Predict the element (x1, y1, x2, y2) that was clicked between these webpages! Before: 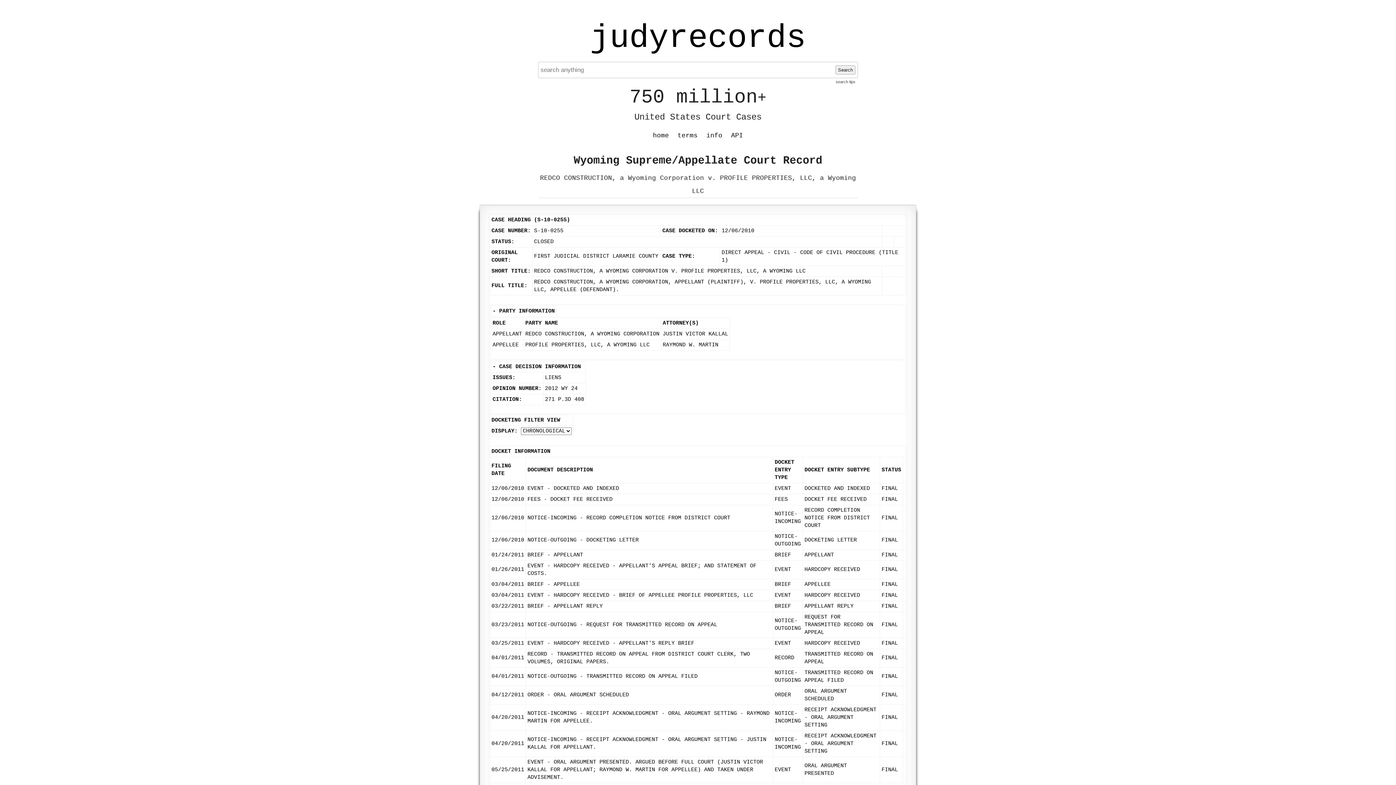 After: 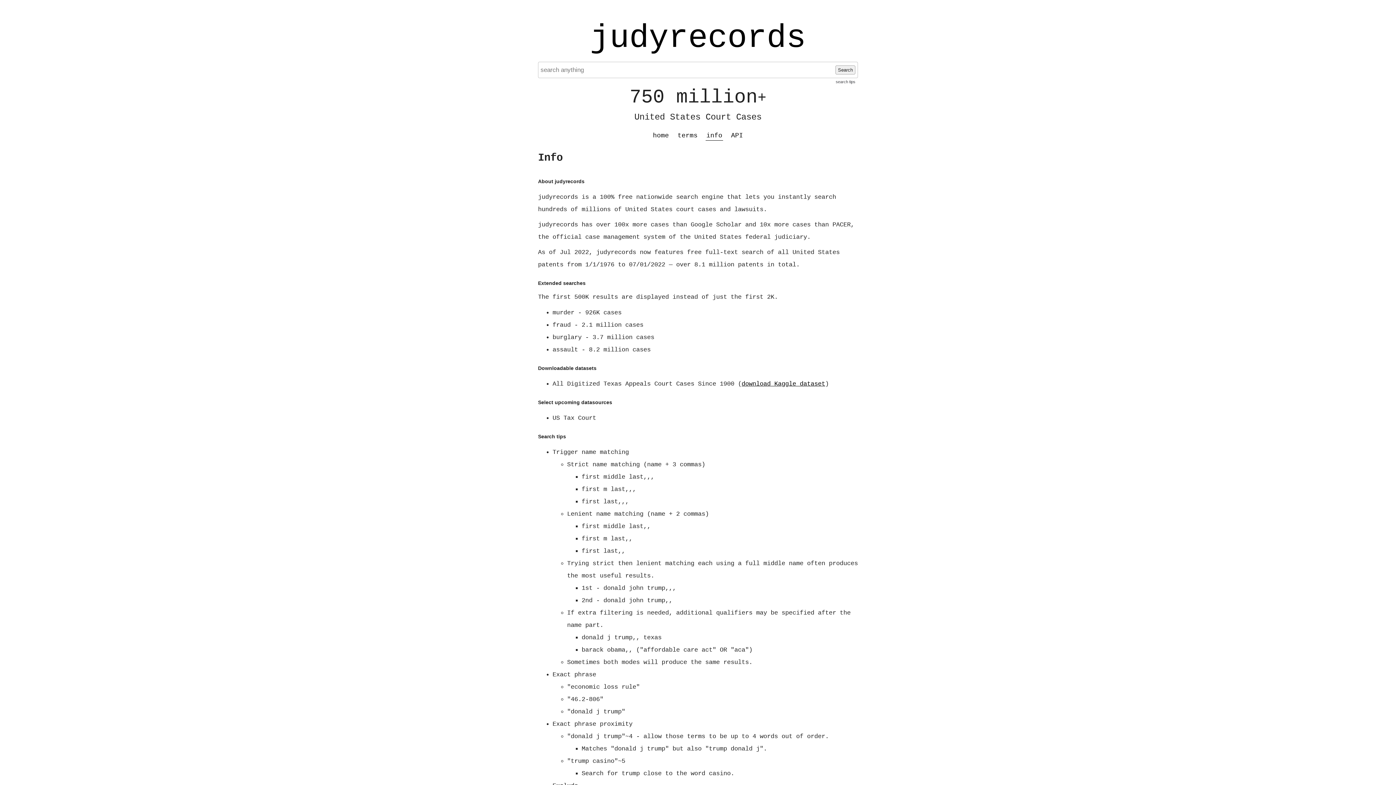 Action: bbox: (705, 131, 723, 140) label: info